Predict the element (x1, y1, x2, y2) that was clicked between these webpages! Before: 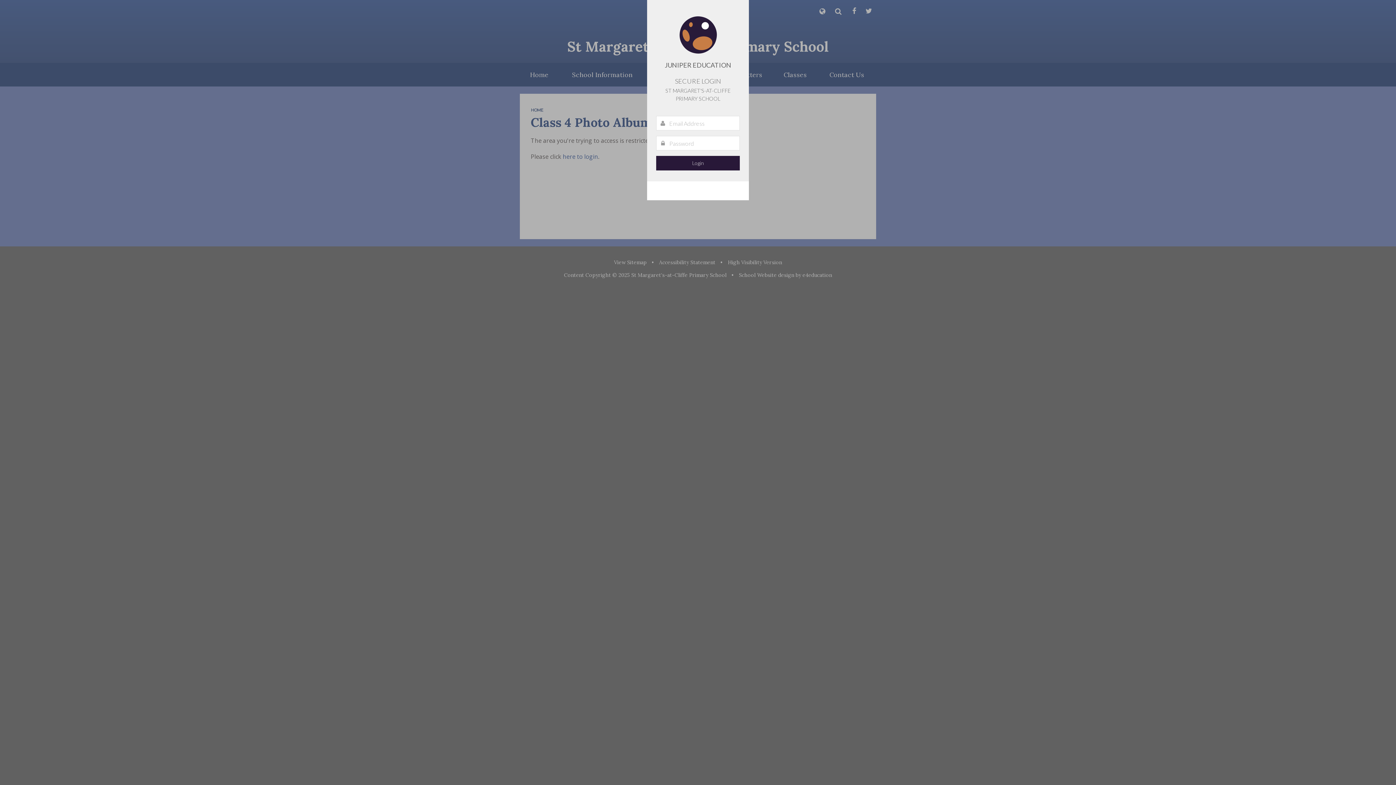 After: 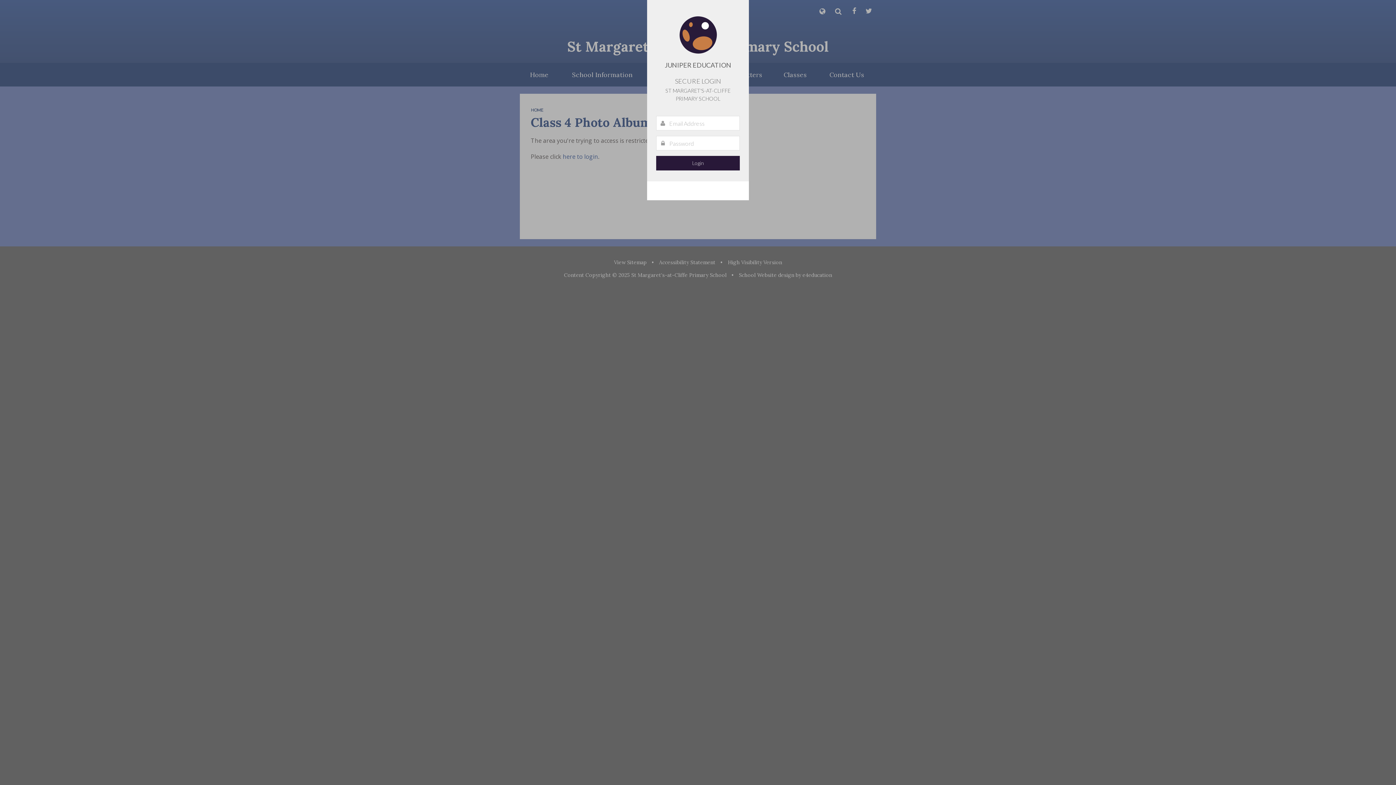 Action: bbox: (647, 181, 749, 200) label:  